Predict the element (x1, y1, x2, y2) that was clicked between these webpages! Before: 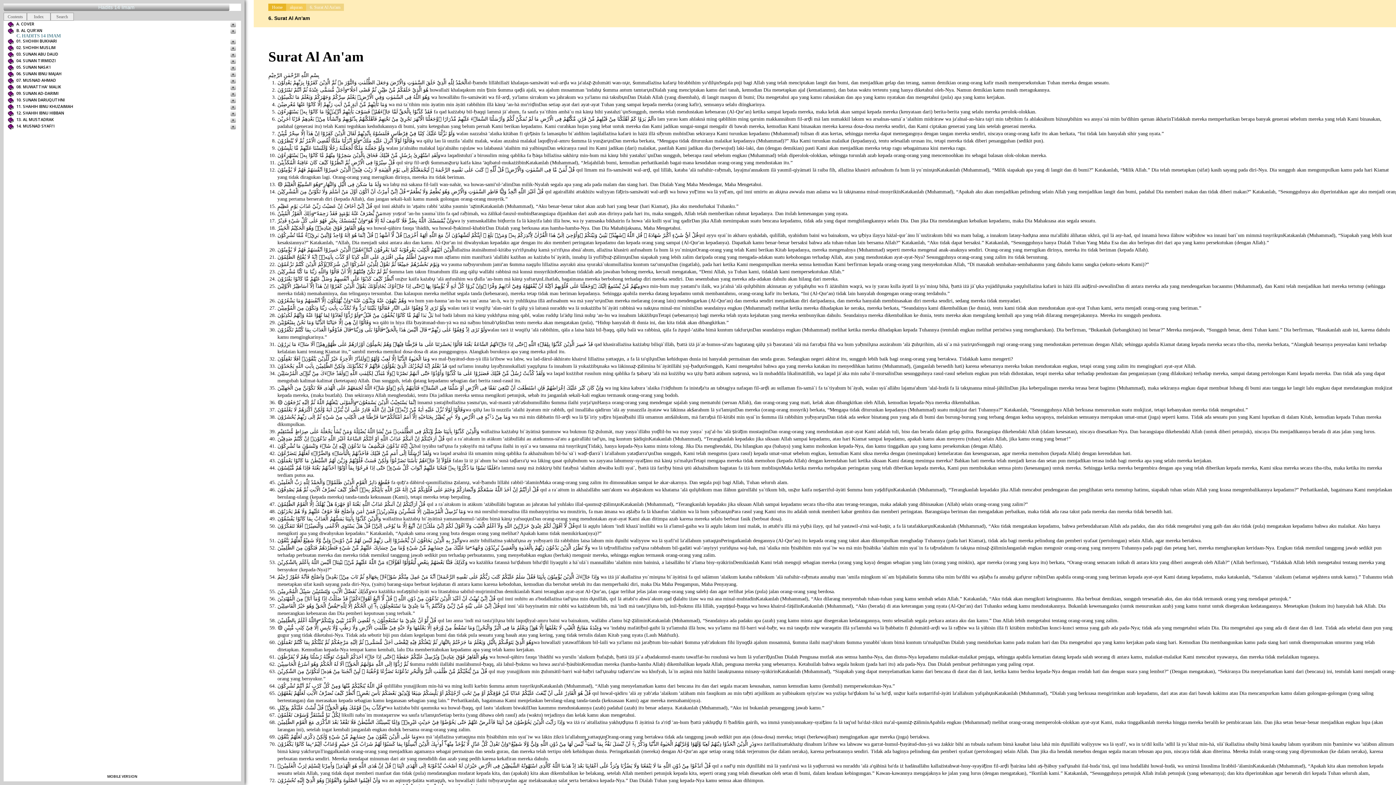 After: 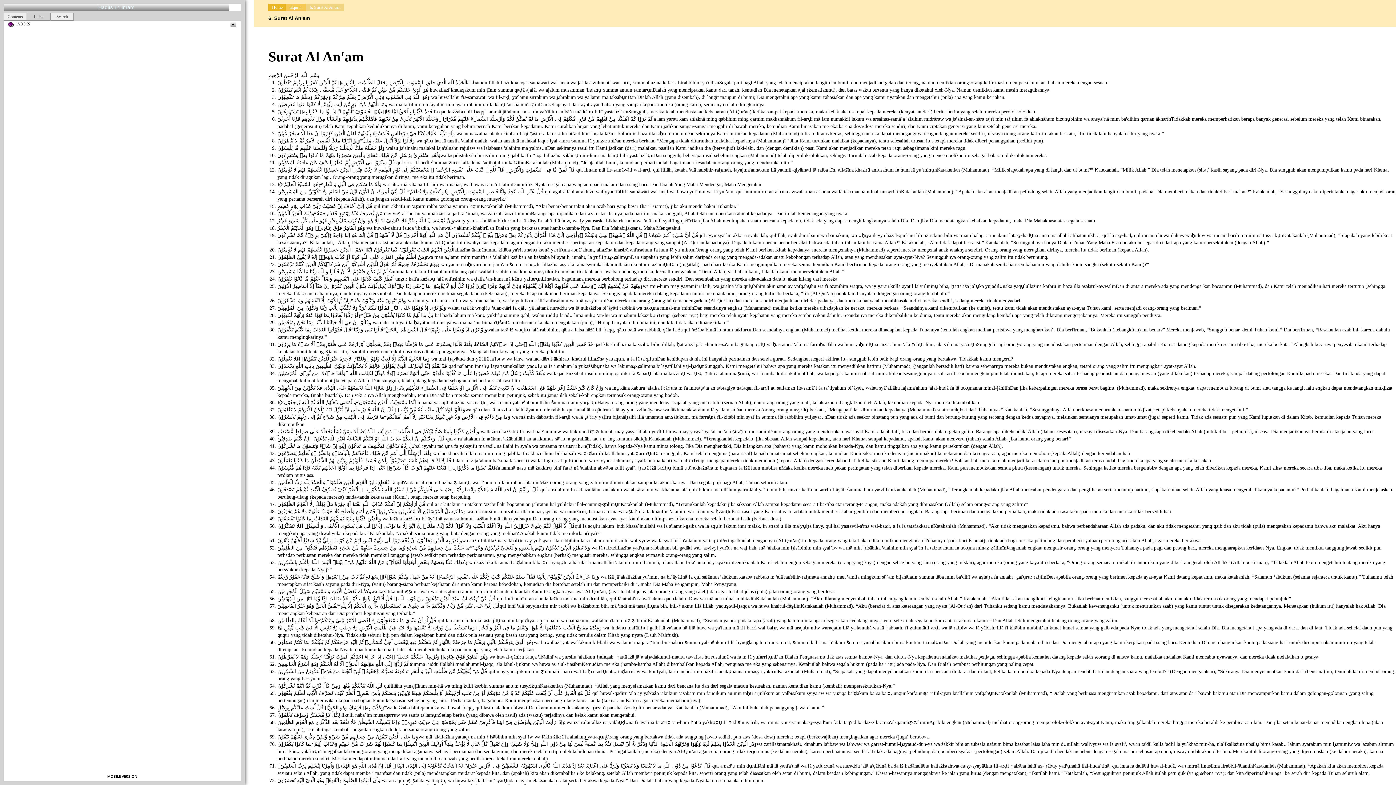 Action: bbox: (33, 14, 43, 19) label: Index